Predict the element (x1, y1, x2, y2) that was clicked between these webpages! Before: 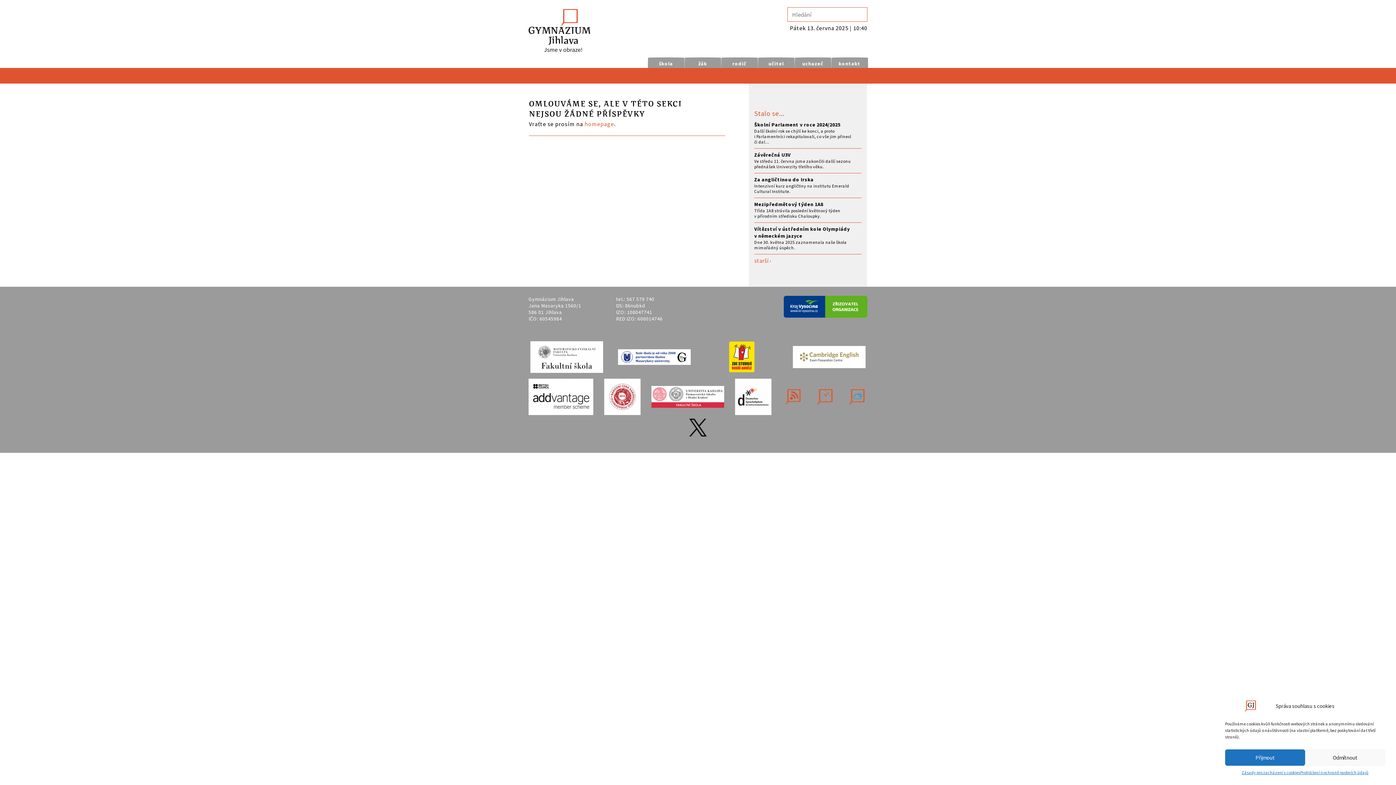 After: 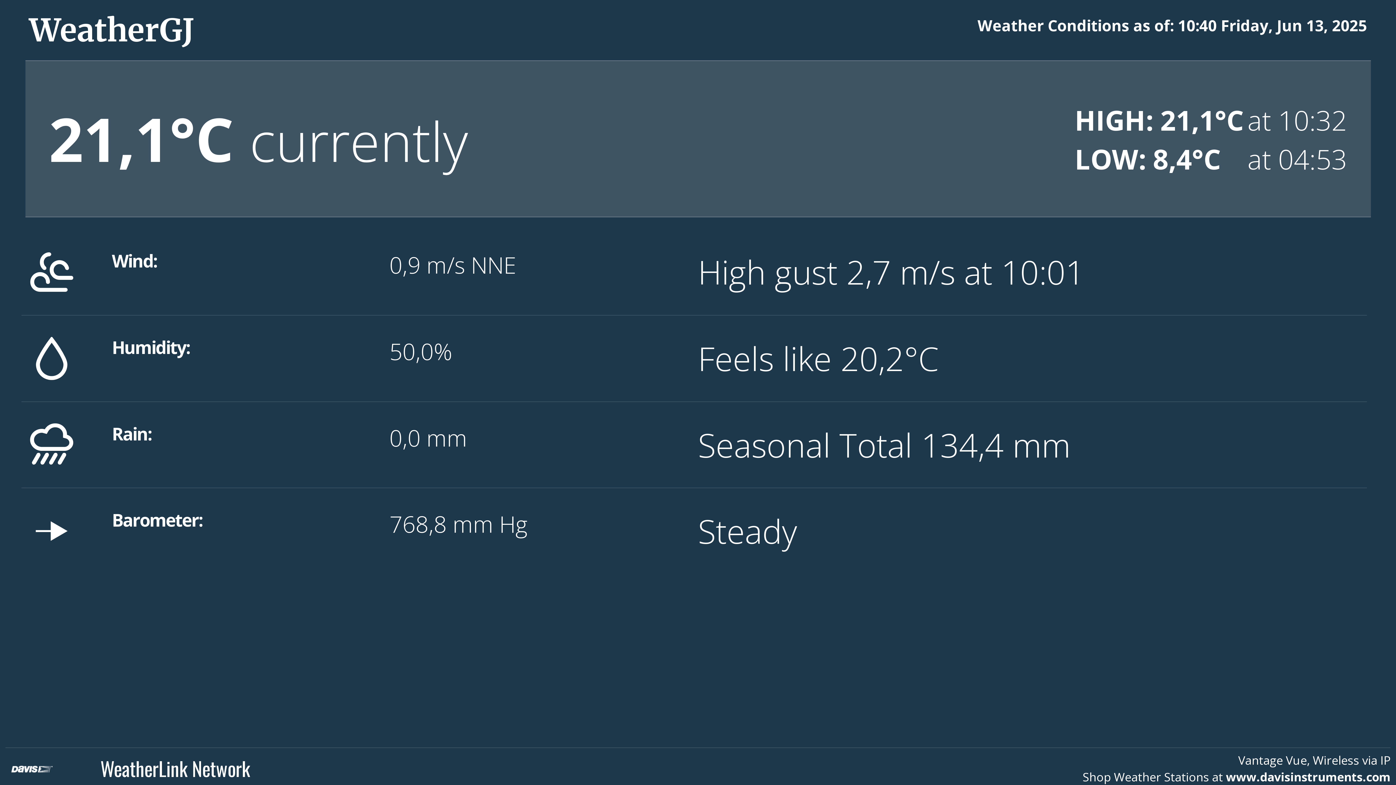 Action: bbox: (849, 393, 864, 399)